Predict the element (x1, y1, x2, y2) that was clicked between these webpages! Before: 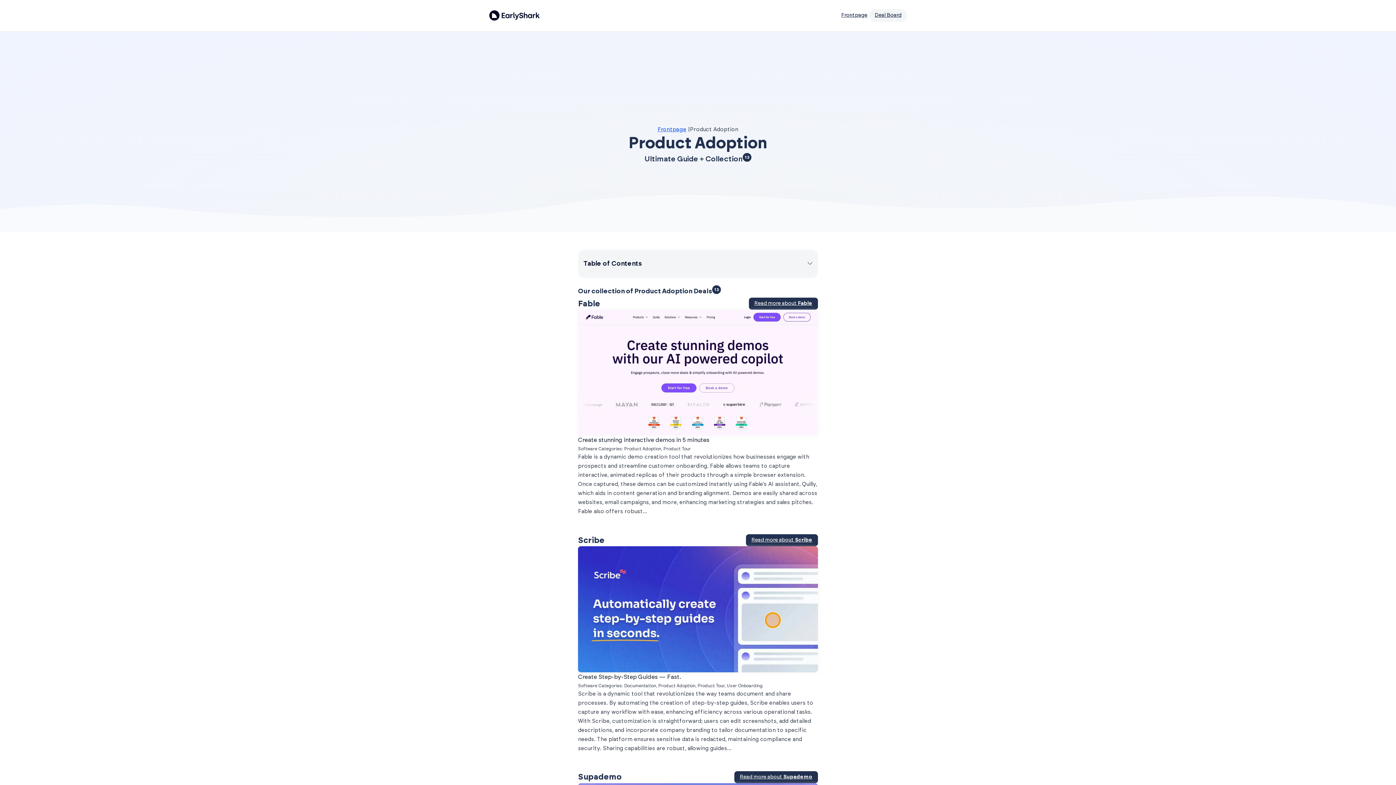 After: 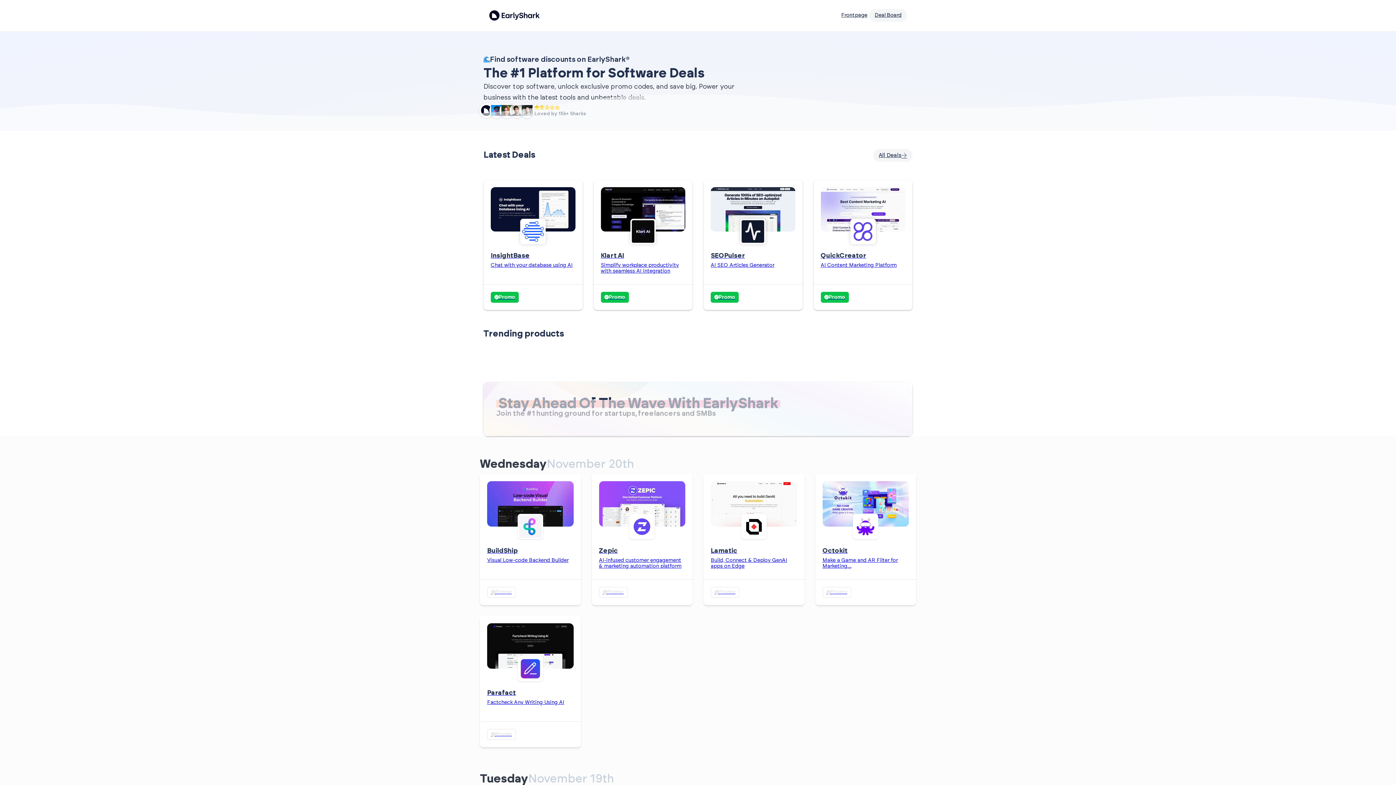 Action: bbox: (839, 9, 869, 21) label: Frontpage